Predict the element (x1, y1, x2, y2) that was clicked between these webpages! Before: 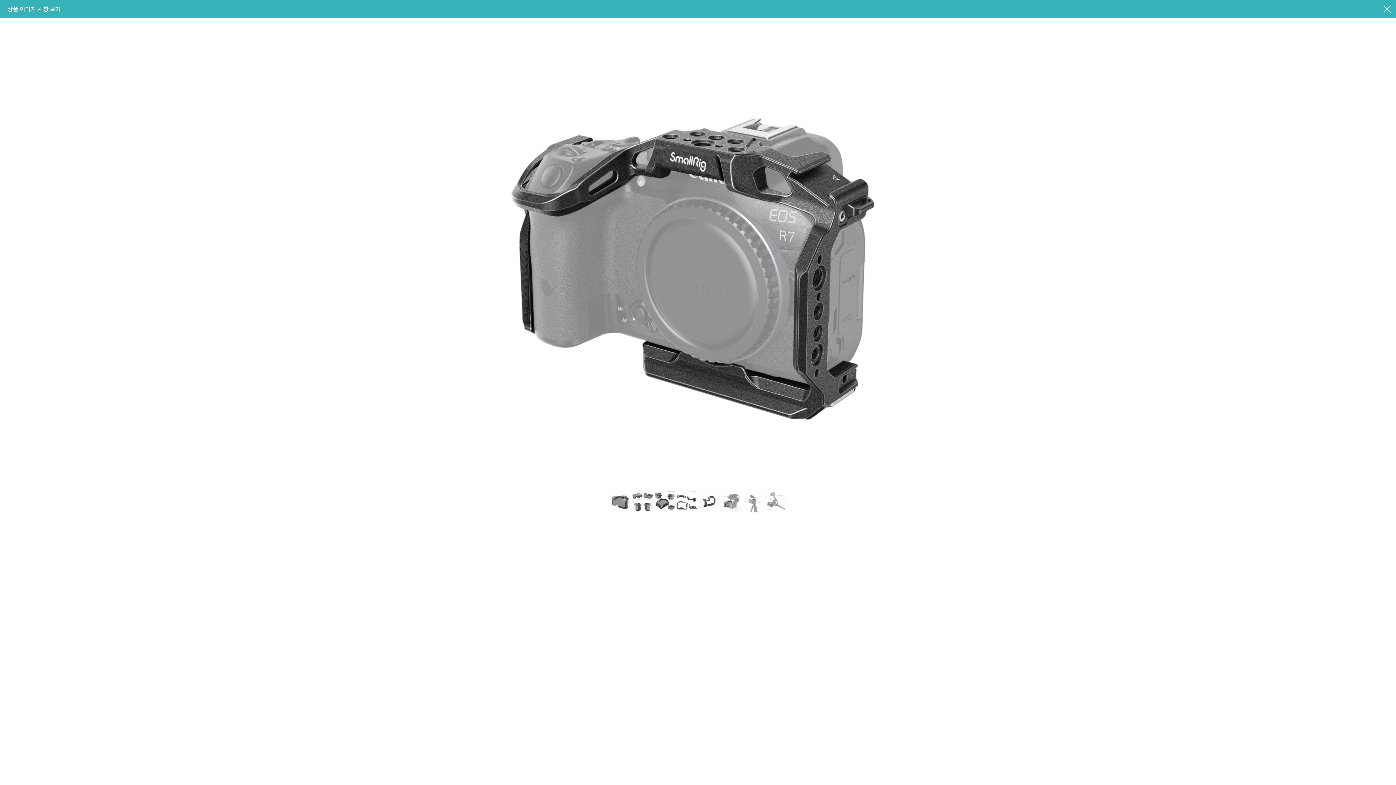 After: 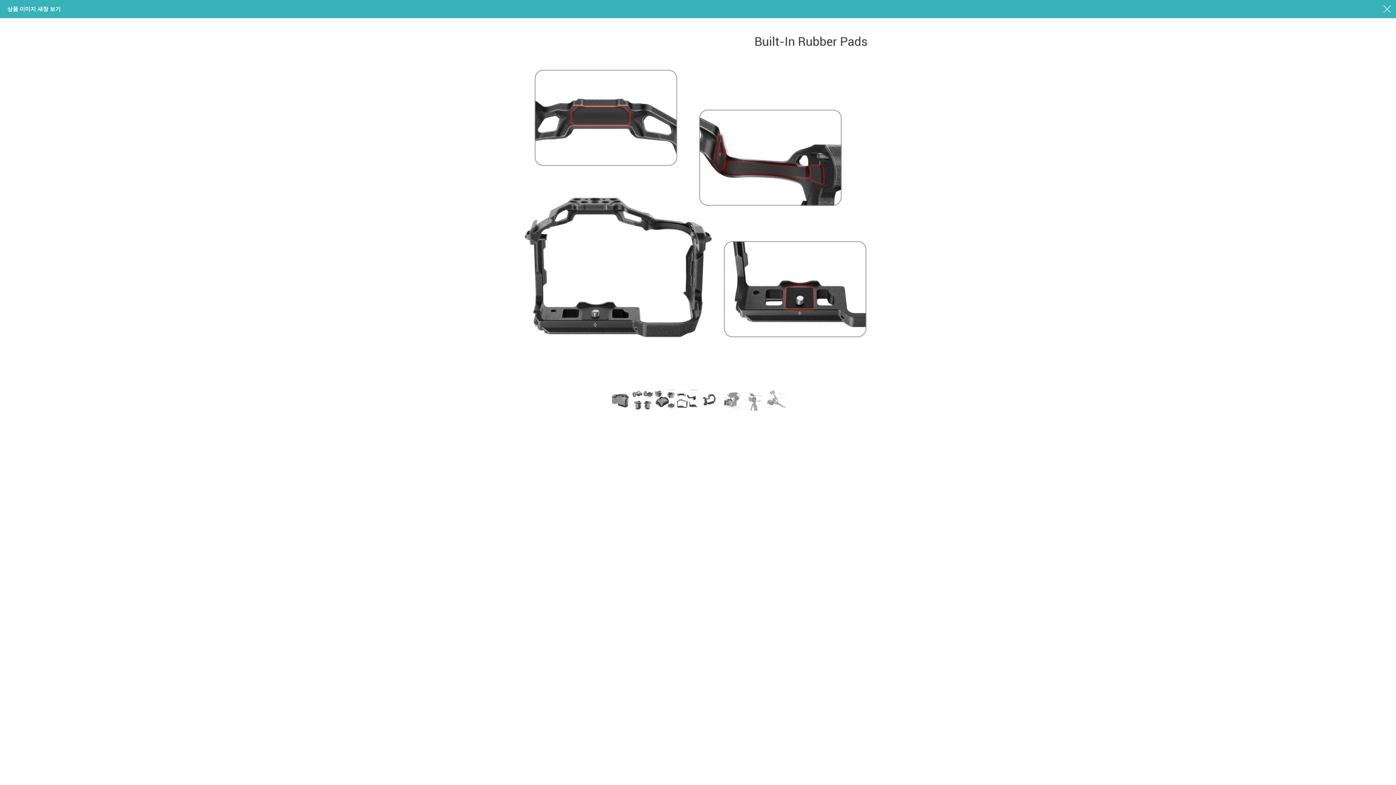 Action: bbox: (676, 498, 698, 504)